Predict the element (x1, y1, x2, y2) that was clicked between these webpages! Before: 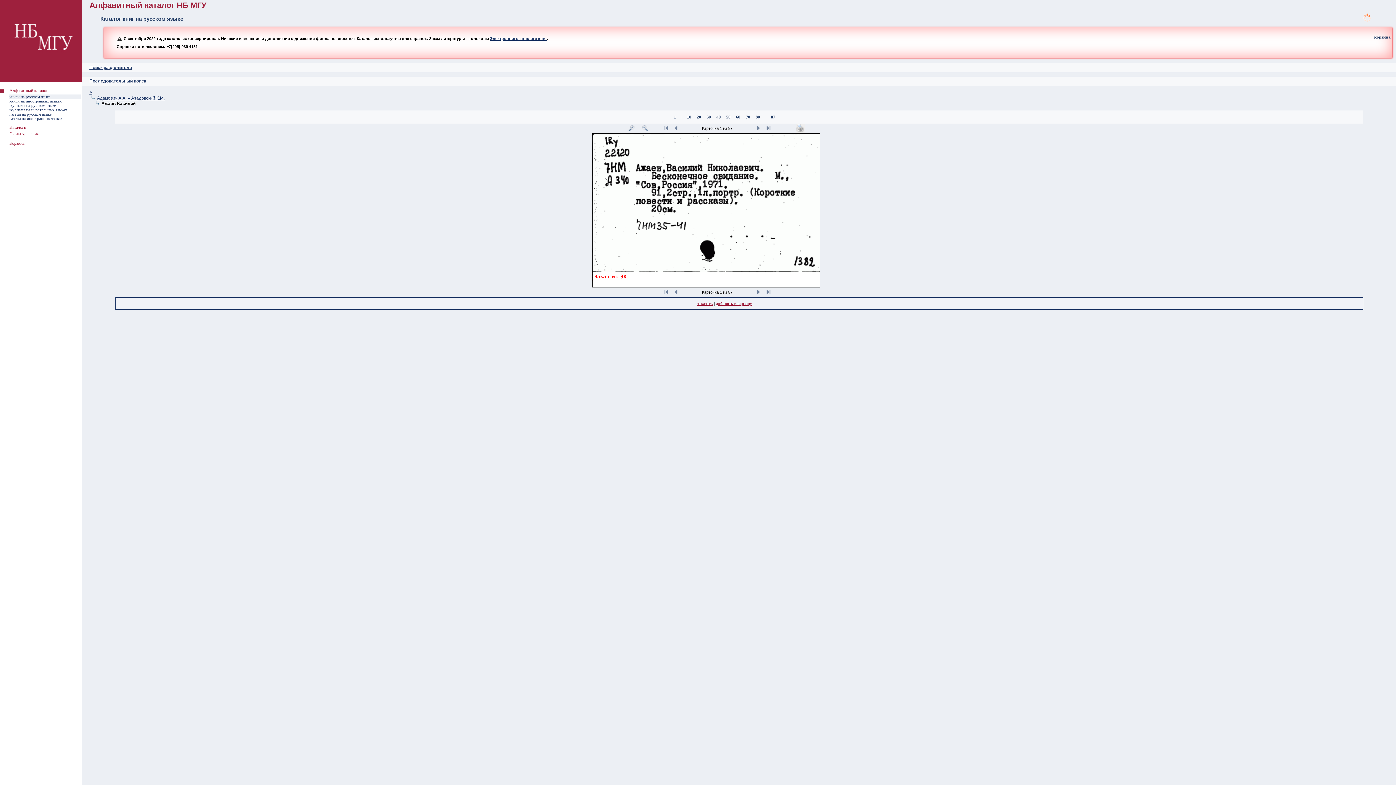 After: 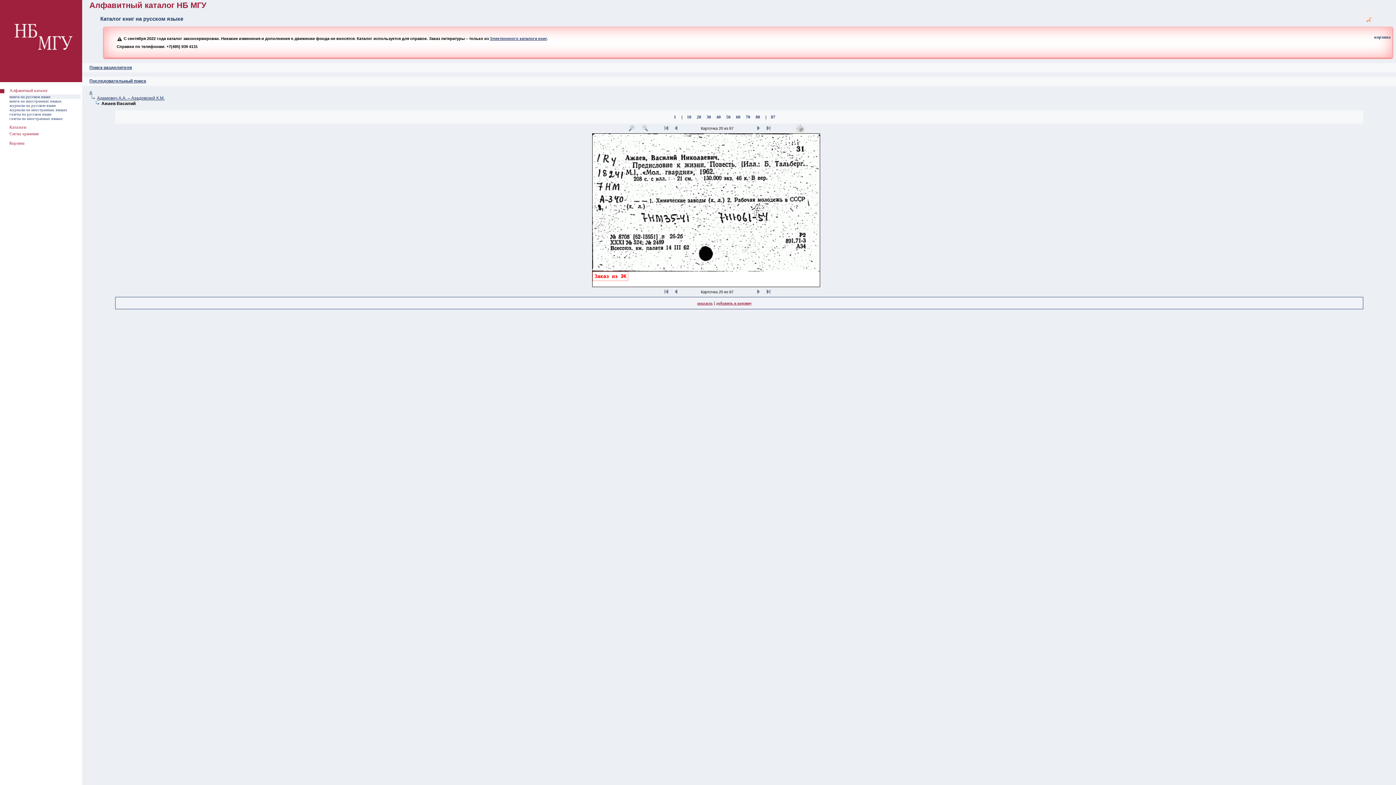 Action: label: 20 bbox: (696, 114, 701, 119)